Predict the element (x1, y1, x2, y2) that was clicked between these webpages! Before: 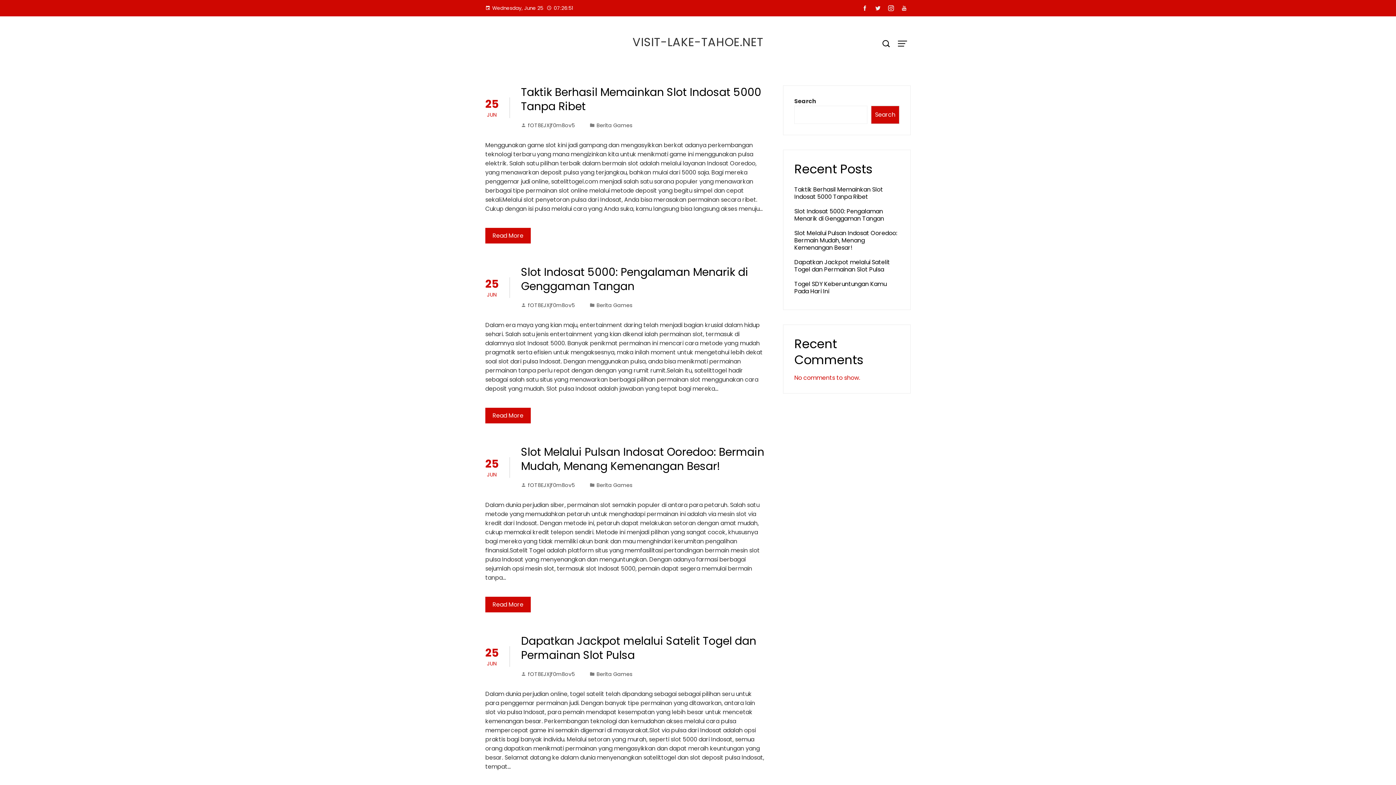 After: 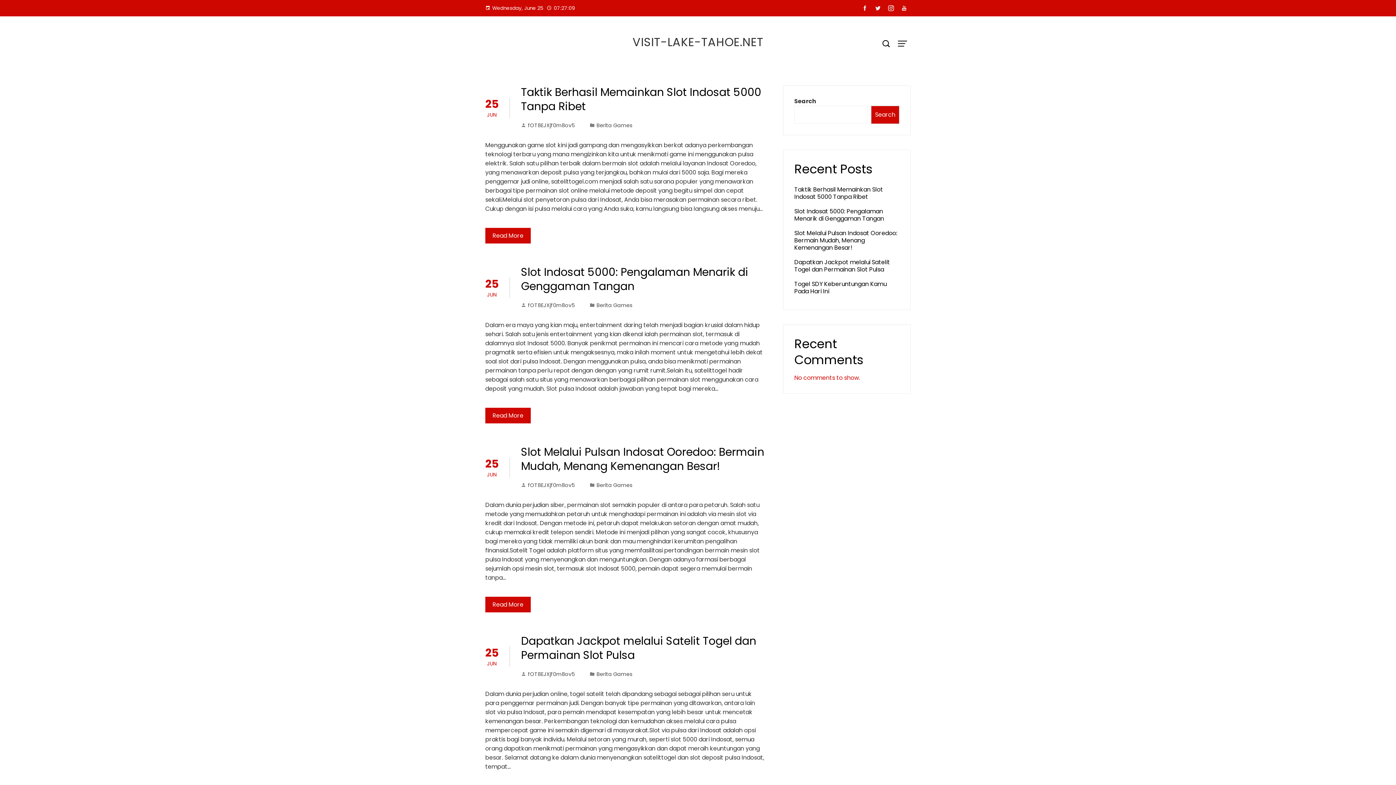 Action: bbox: (897, 2, 910, 14)